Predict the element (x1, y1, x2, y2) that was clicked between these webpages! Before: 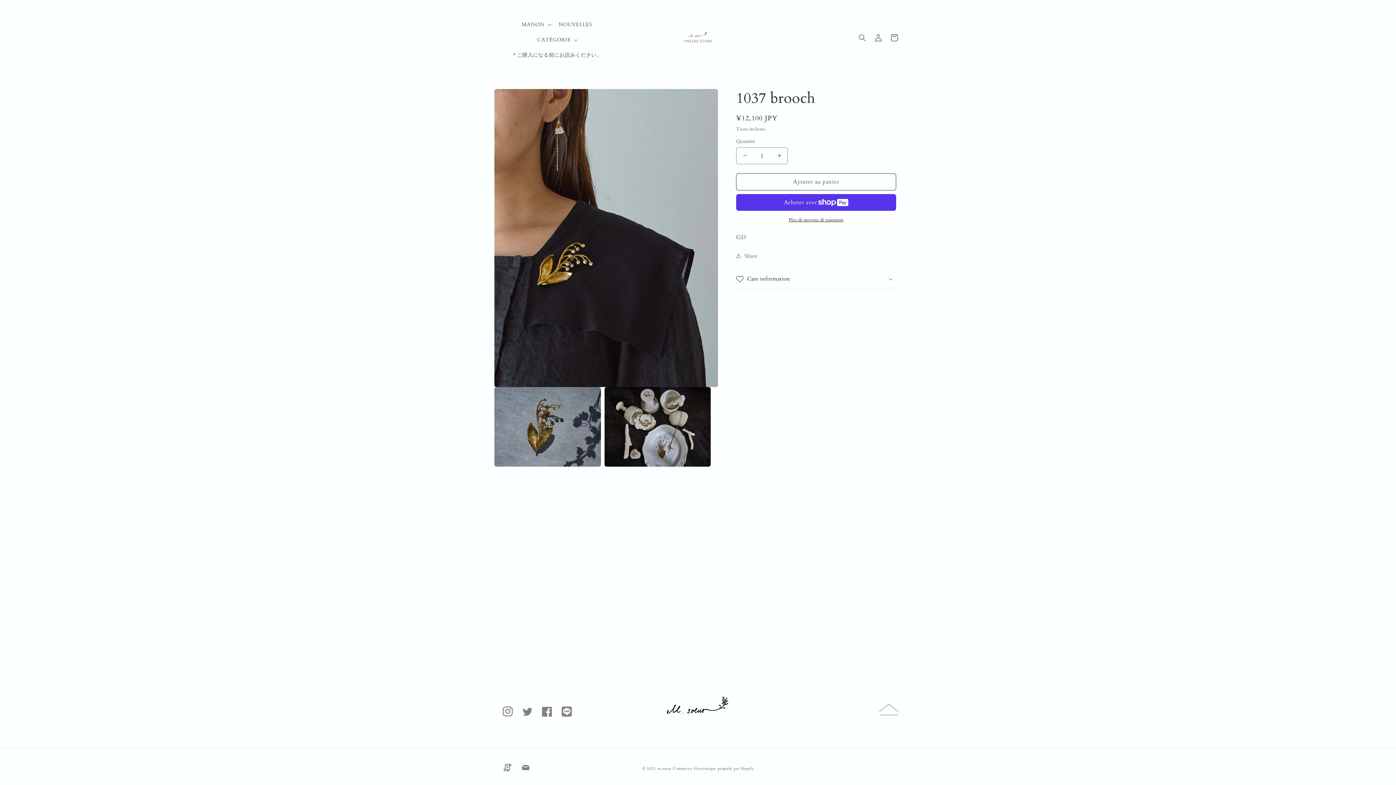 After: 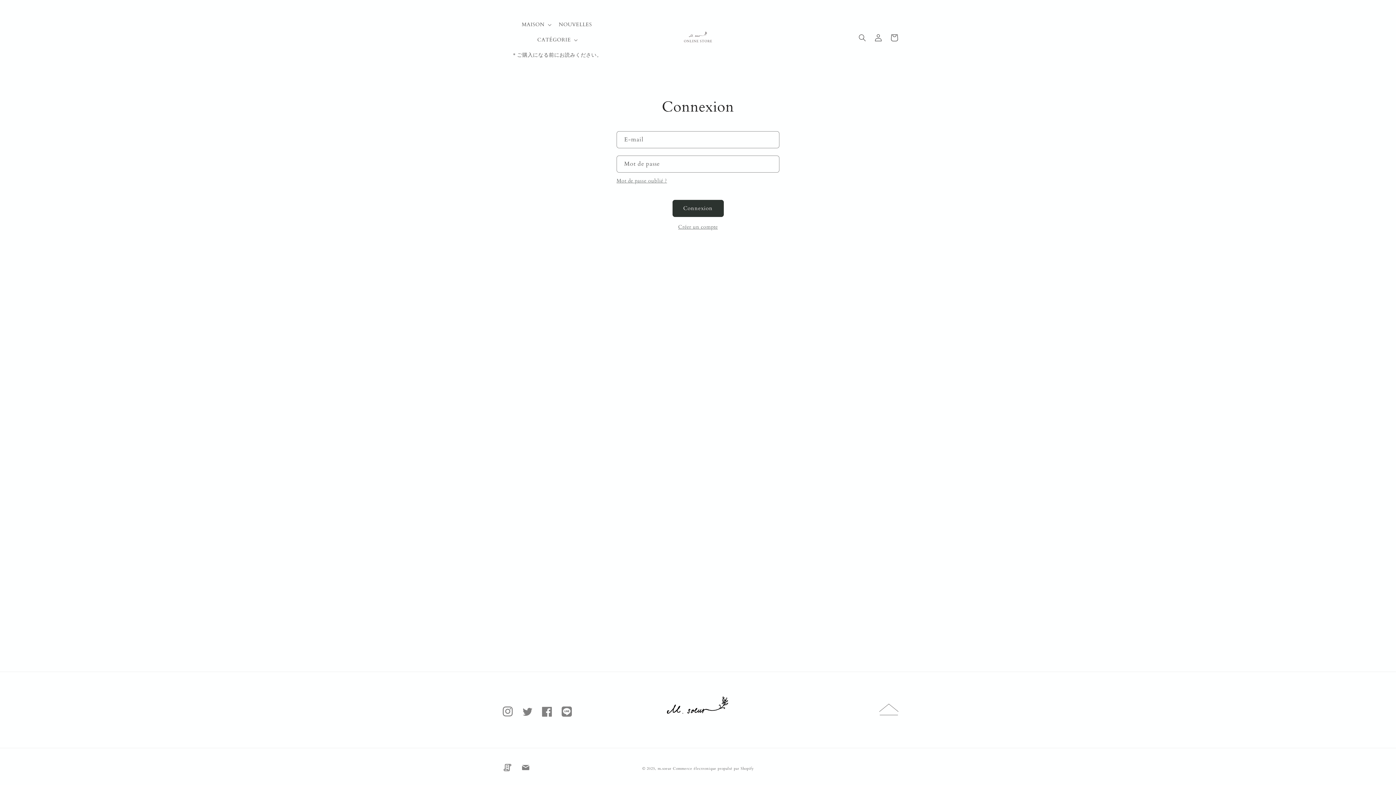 Action: label: Connexion bbox: (870, 29, 886, 45)